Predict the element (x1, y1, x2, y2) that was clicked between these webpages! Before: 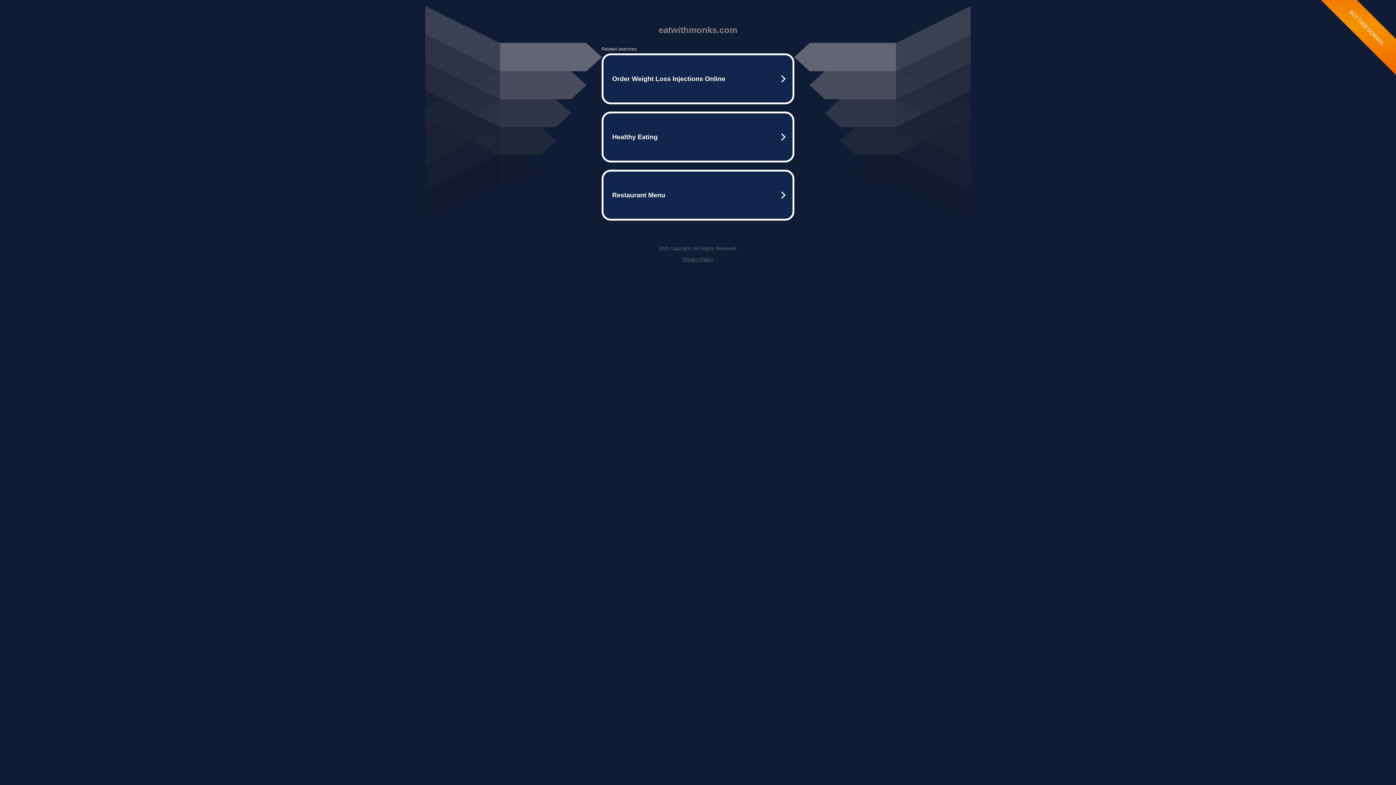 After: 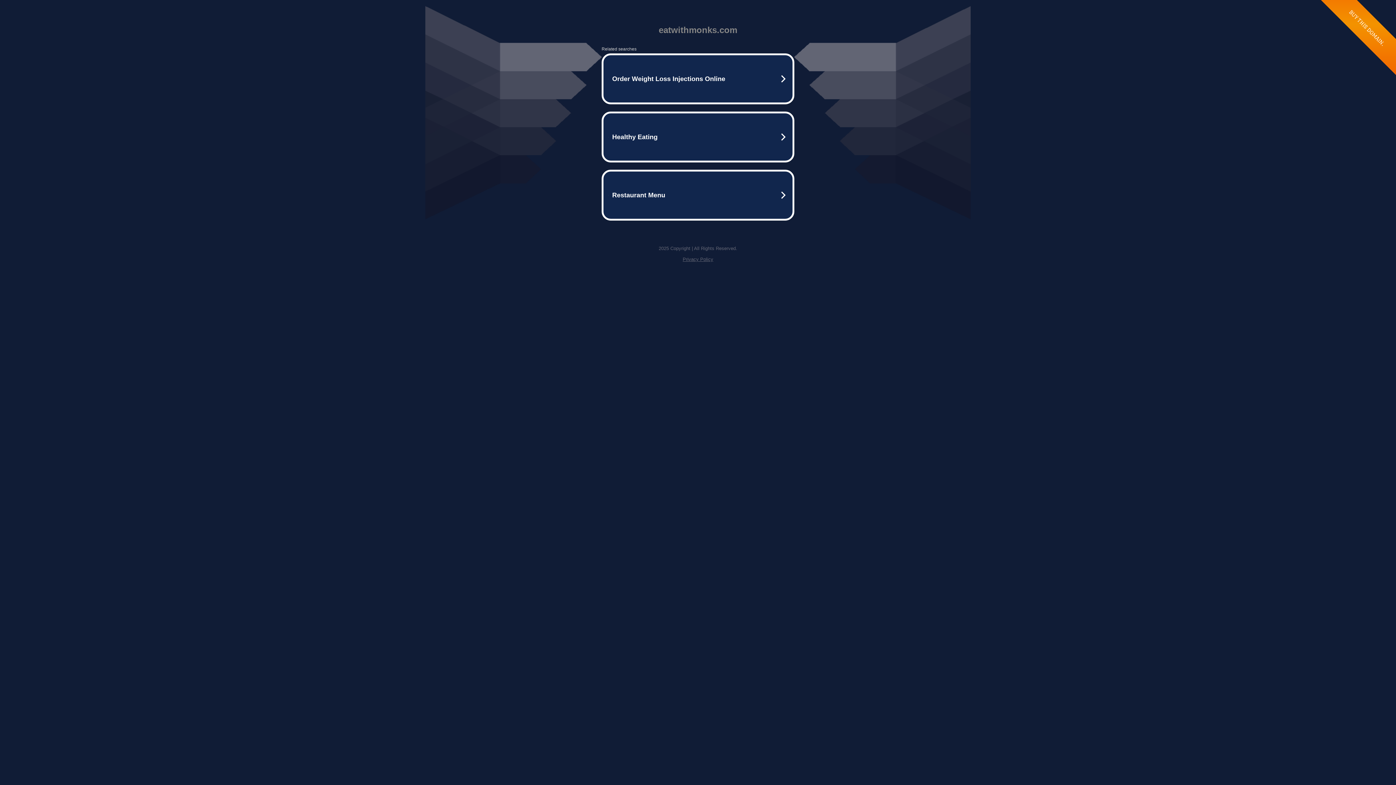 Action: label: Privacy Policy bbox: (682, 256, 713, 262)